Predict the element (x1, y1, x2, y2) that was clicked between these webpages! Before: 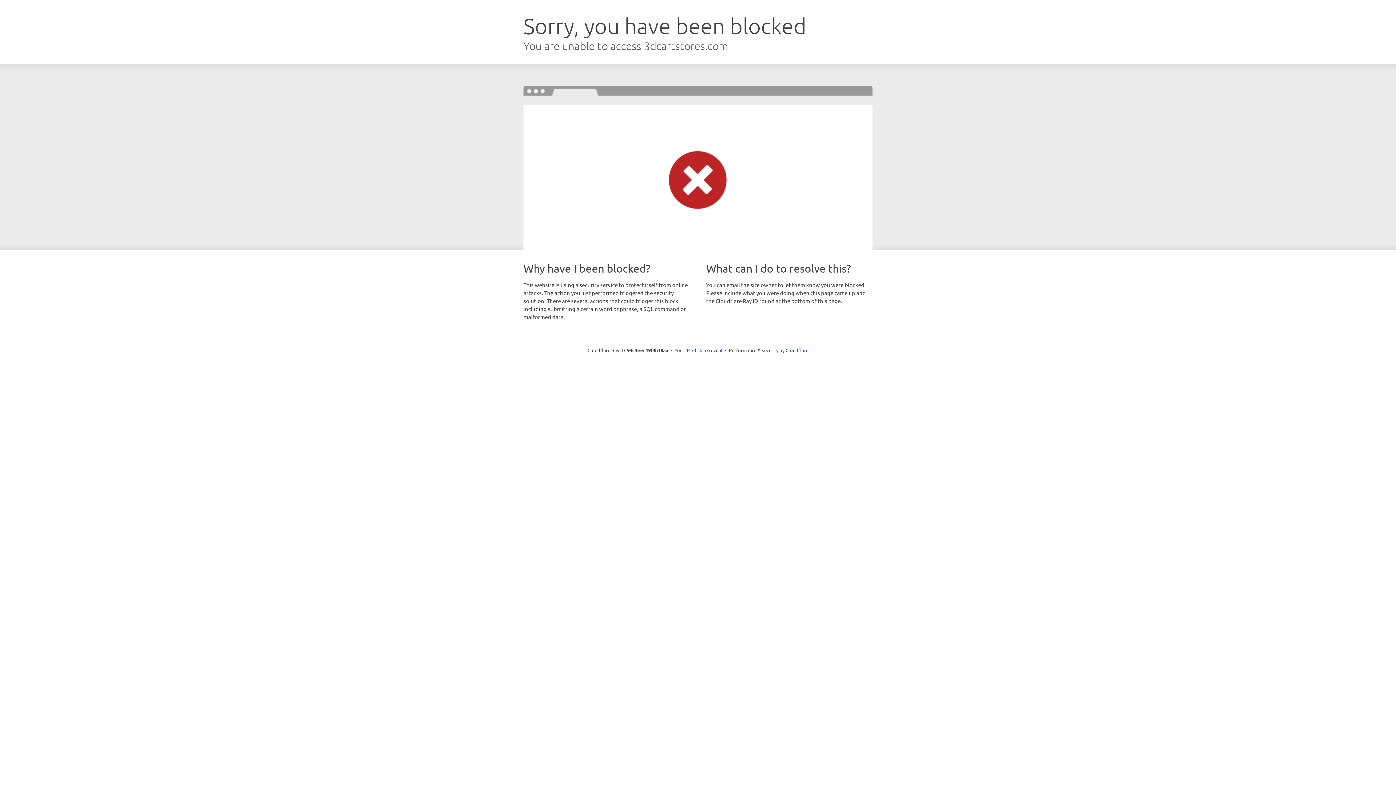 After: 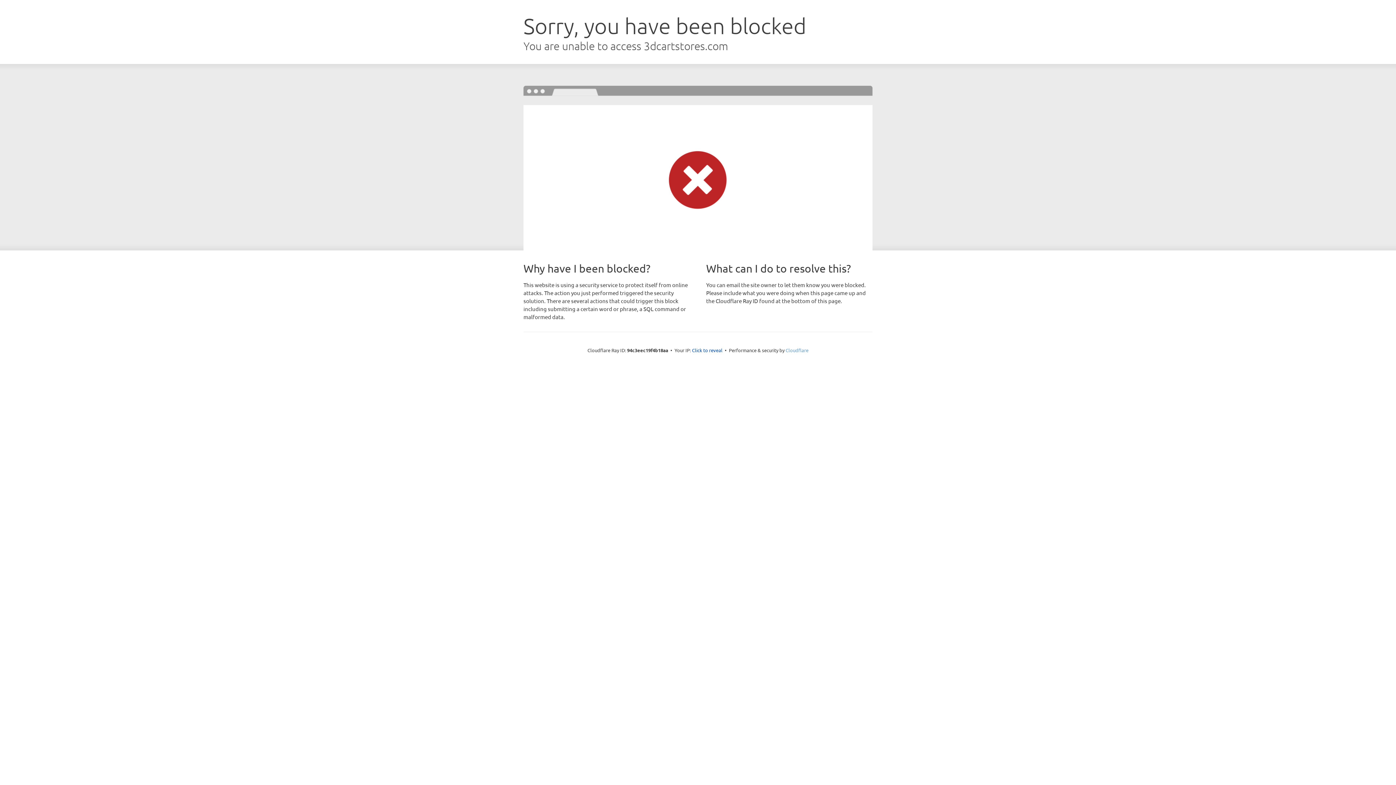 Action: label: Cloudflare bbox: (785, 347, 808, 353)